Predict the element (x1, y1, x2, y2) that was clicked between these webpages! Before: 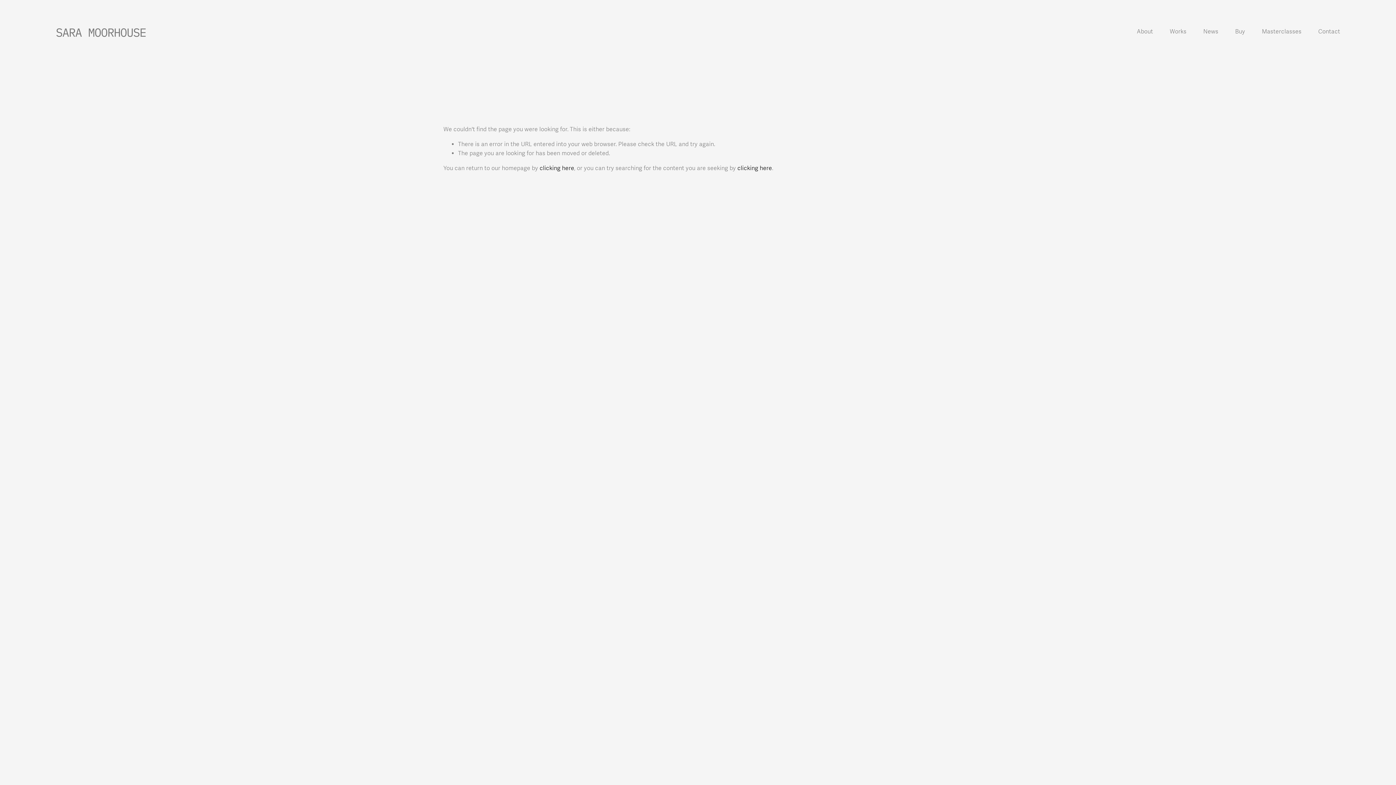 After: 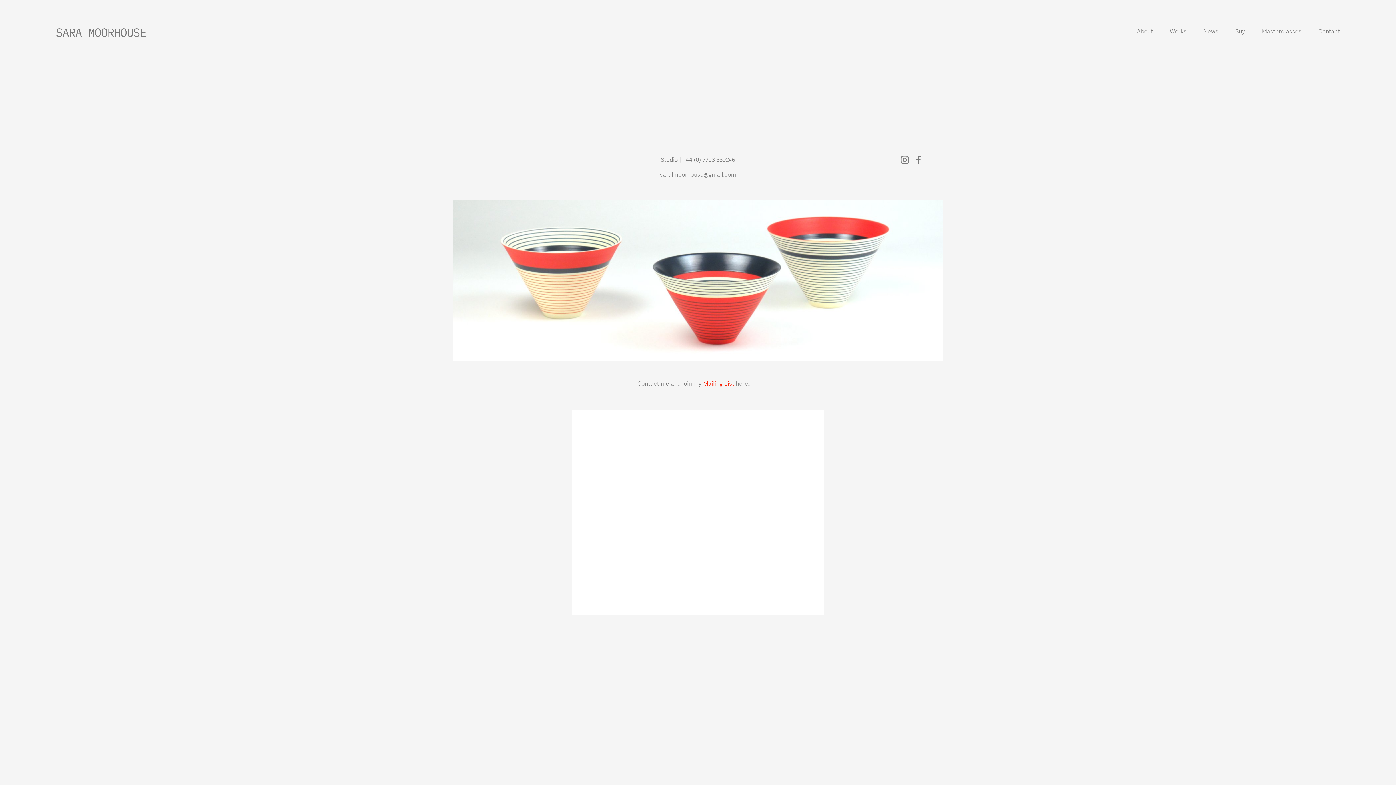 Action: label: Contact bbox: (1318, 26, 1340, 36)